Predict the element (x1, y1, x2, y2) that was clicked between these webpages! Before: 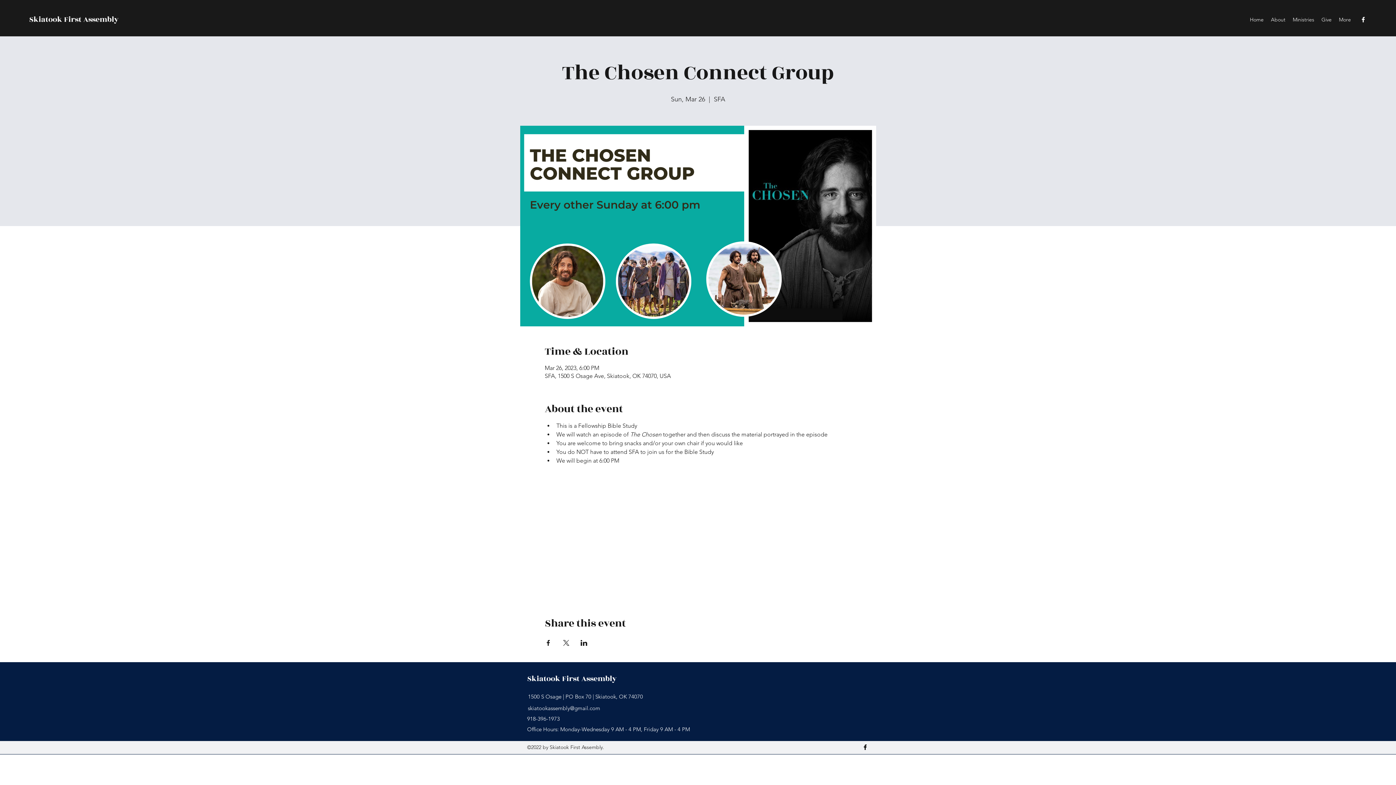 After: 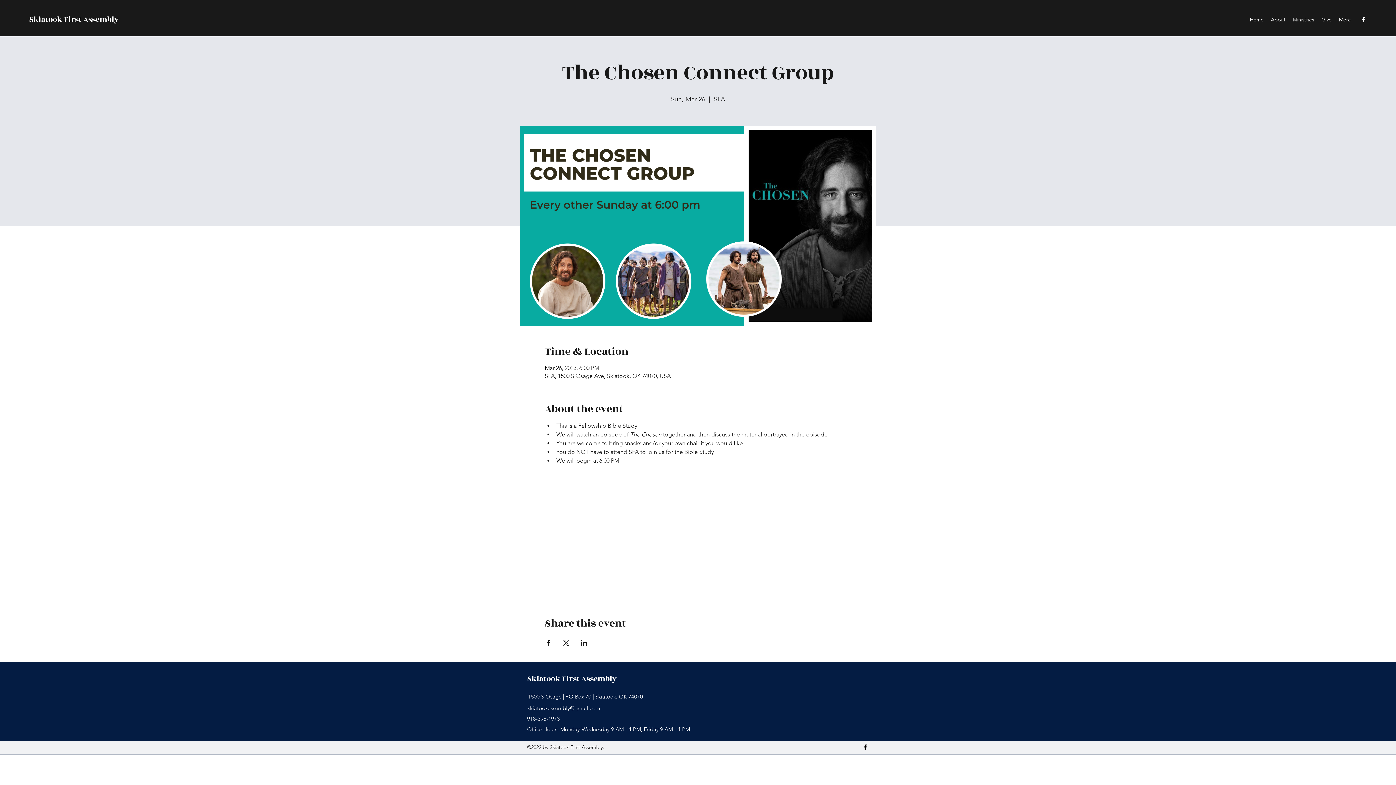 Action: bbox: (544, 640, 551, 646) label: Share event on Facebook